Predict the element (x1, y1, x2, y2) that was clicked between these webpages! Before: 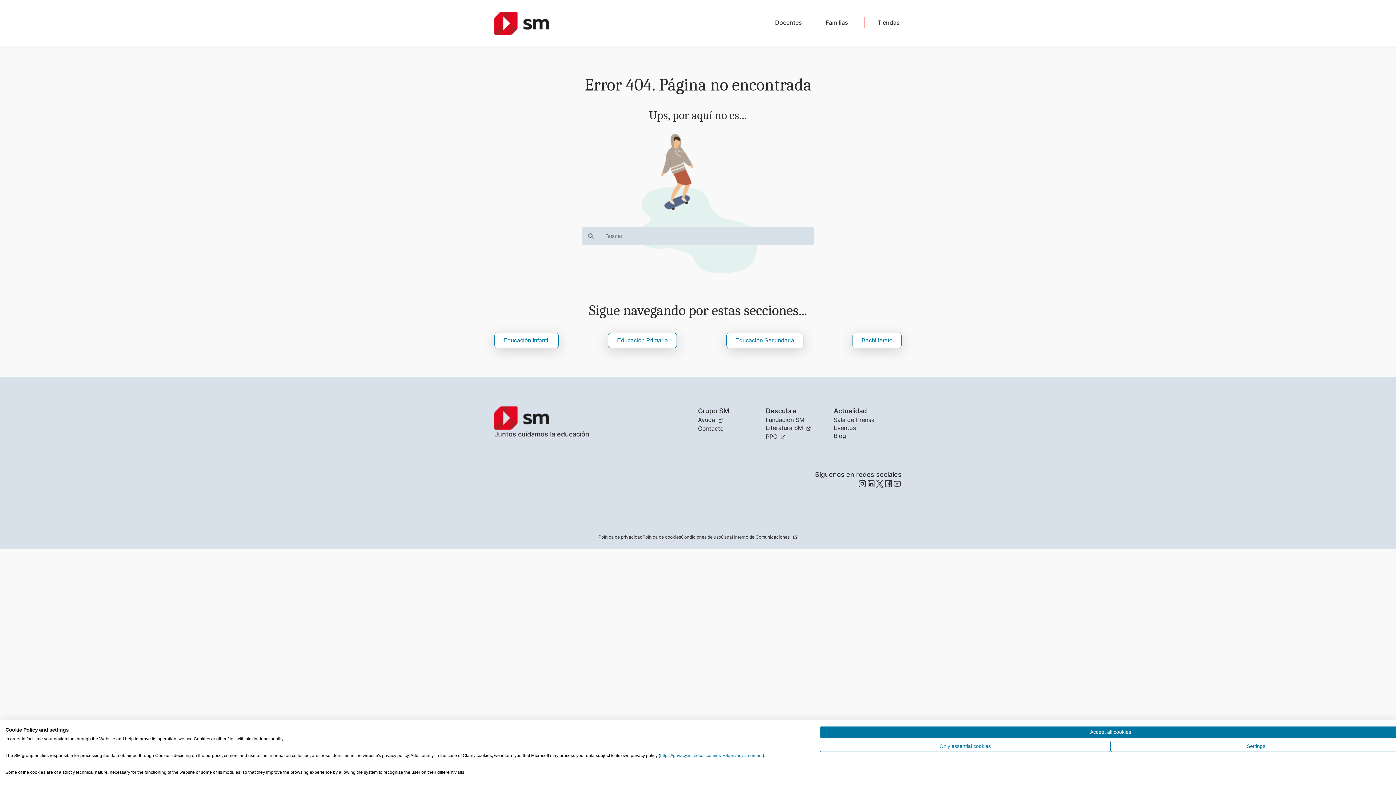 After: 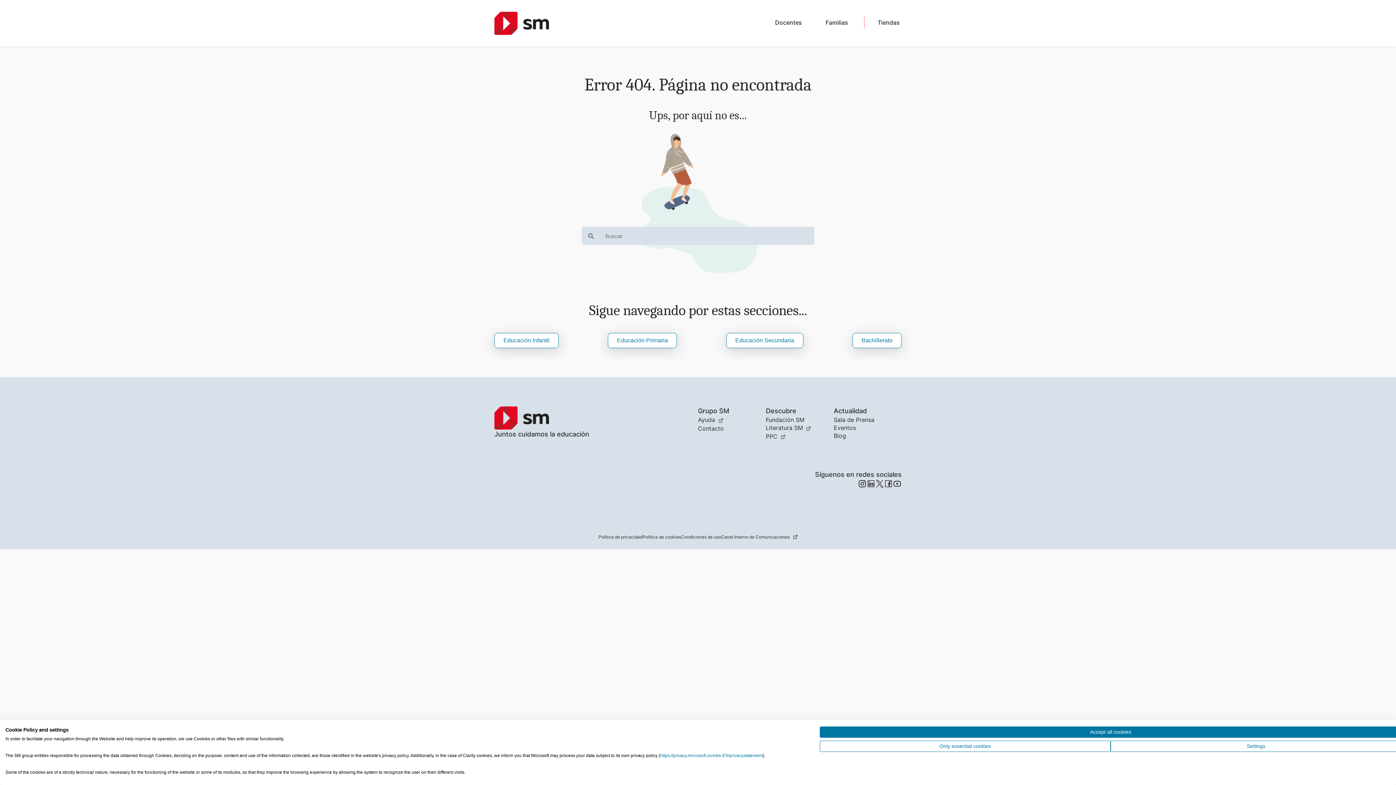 Action: bbox: (884, 479, 893, 488)